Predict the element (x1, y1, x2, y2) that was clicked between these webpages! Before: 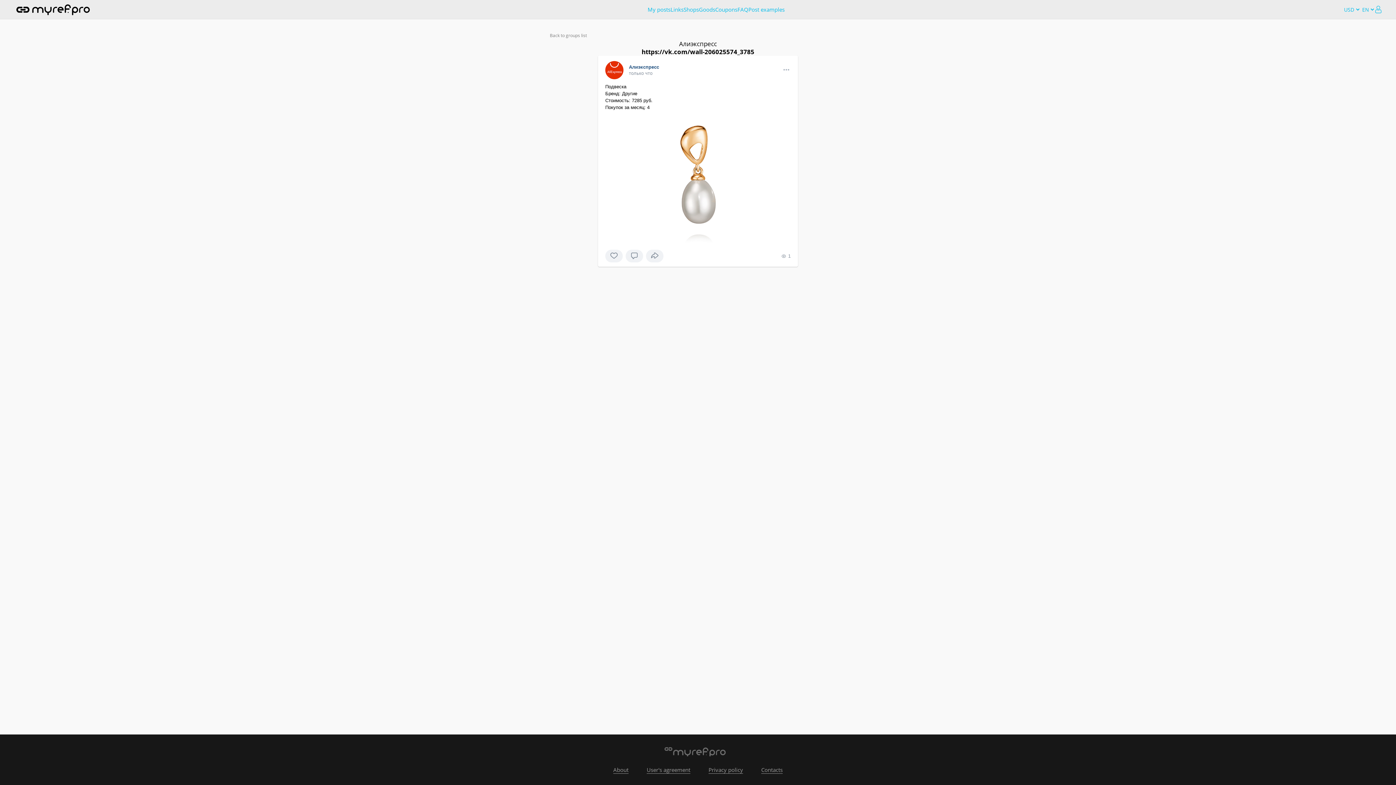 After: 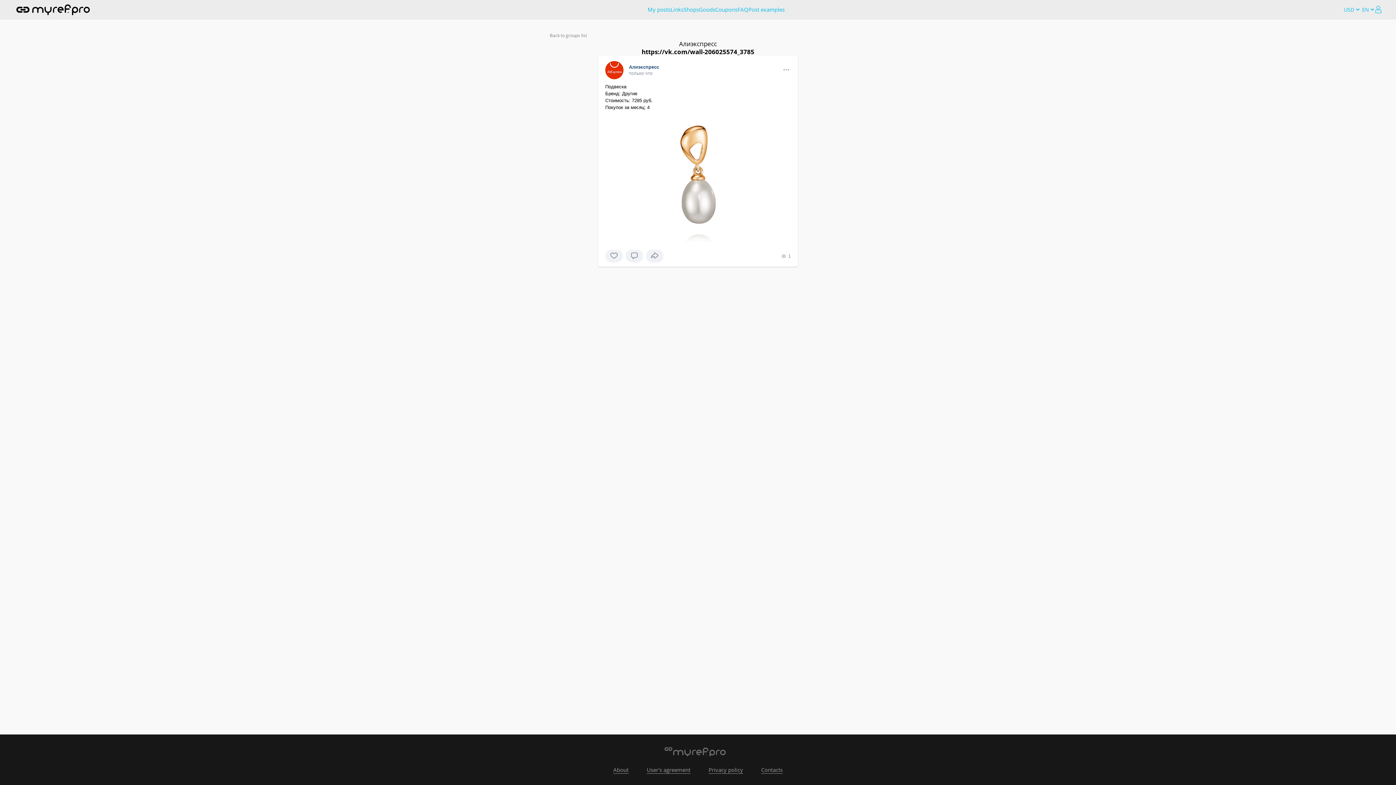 Action: label: Алиэкспресс bbox: (679, 39, 717, 48)